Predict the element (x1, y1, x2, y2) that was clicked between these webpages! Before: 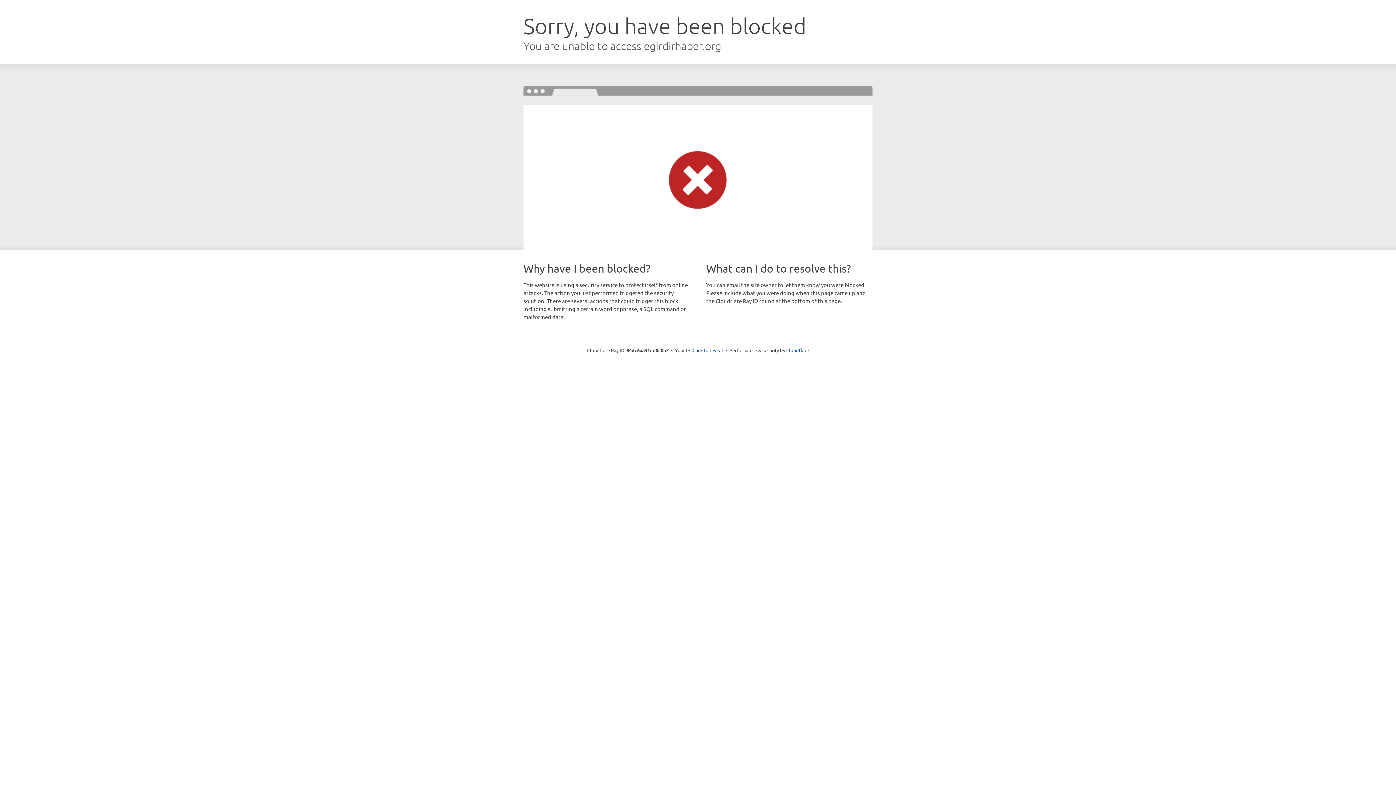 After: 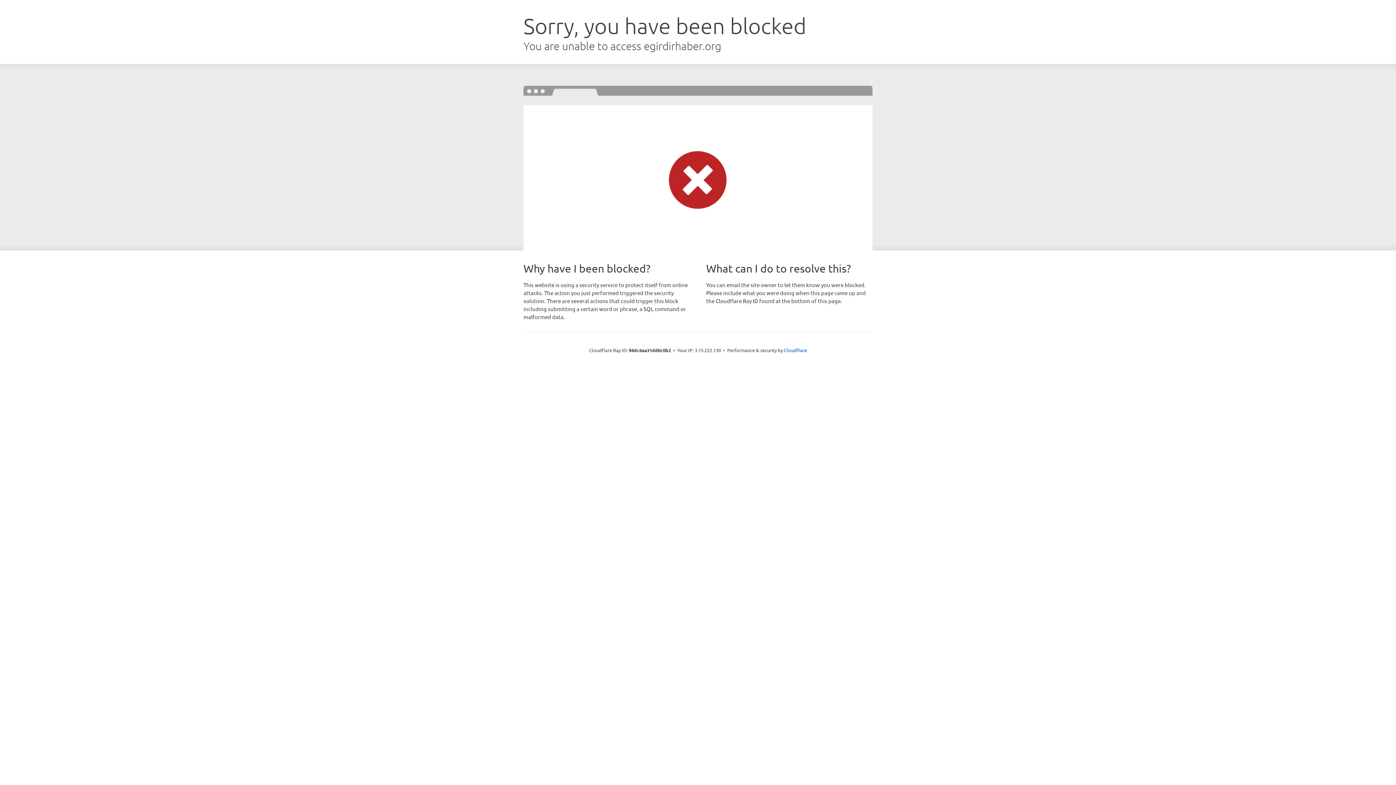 Action: bbox: (692, 346, 723, 353) label: Click to reveal